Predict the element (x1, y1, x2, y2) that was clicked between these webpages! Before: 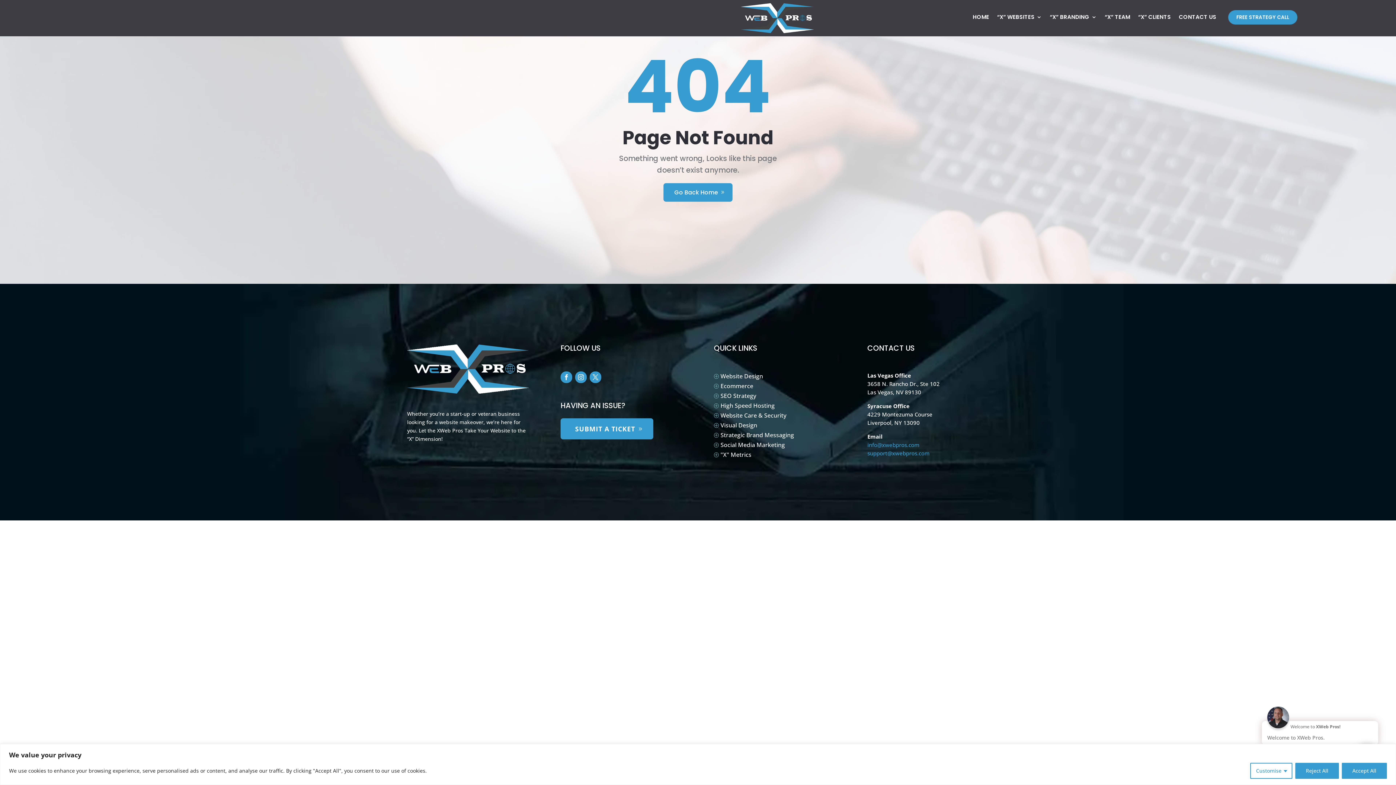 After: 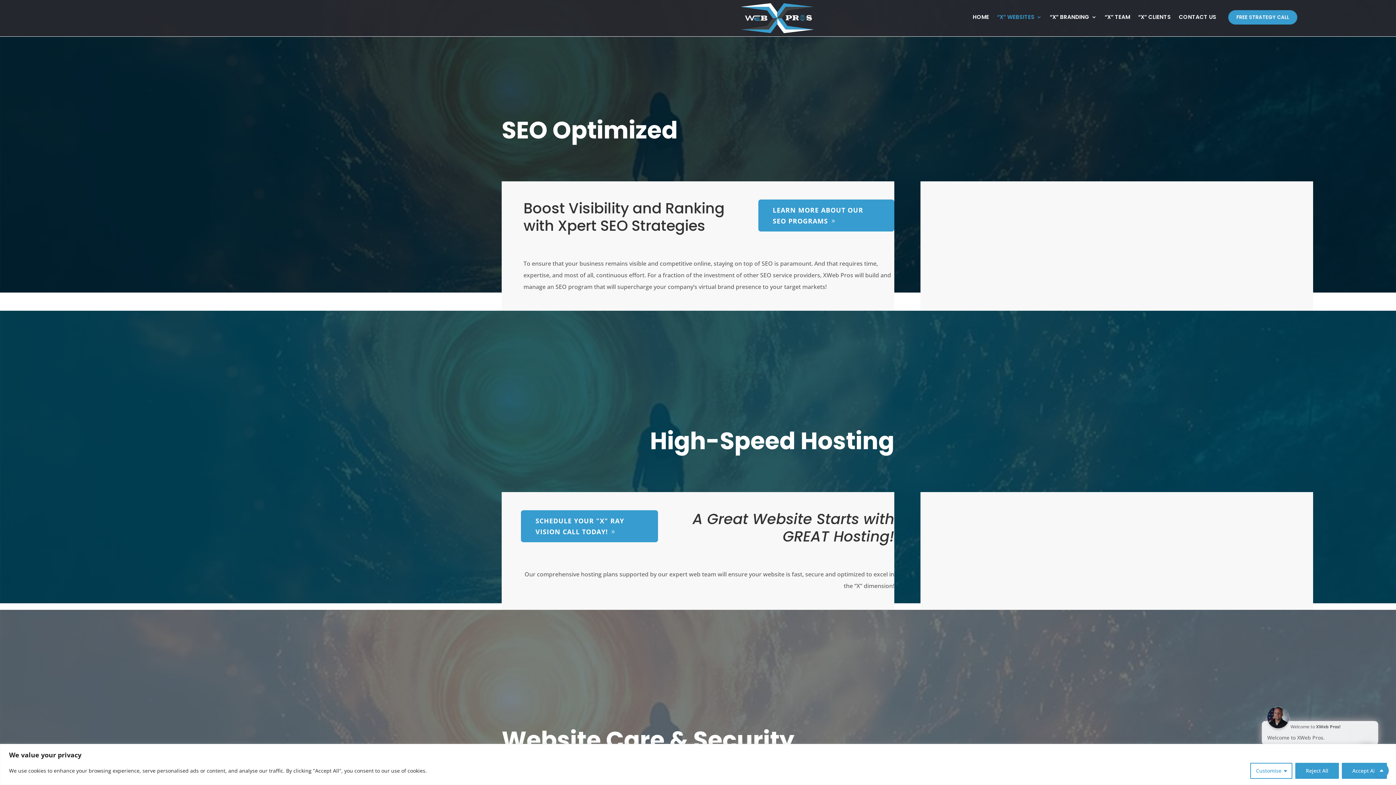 Action: label: P
SEO Strategy bbox: (714, 391, 756, 401)